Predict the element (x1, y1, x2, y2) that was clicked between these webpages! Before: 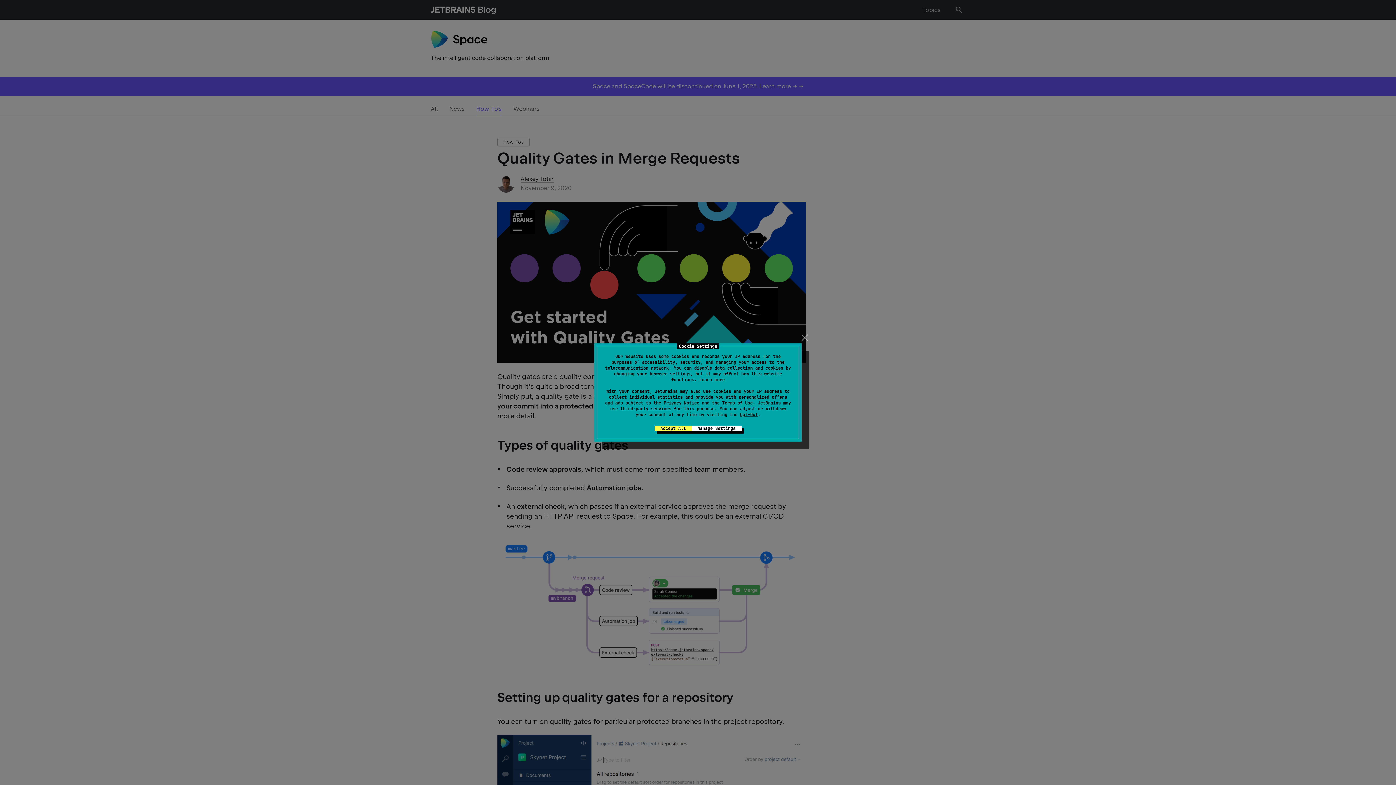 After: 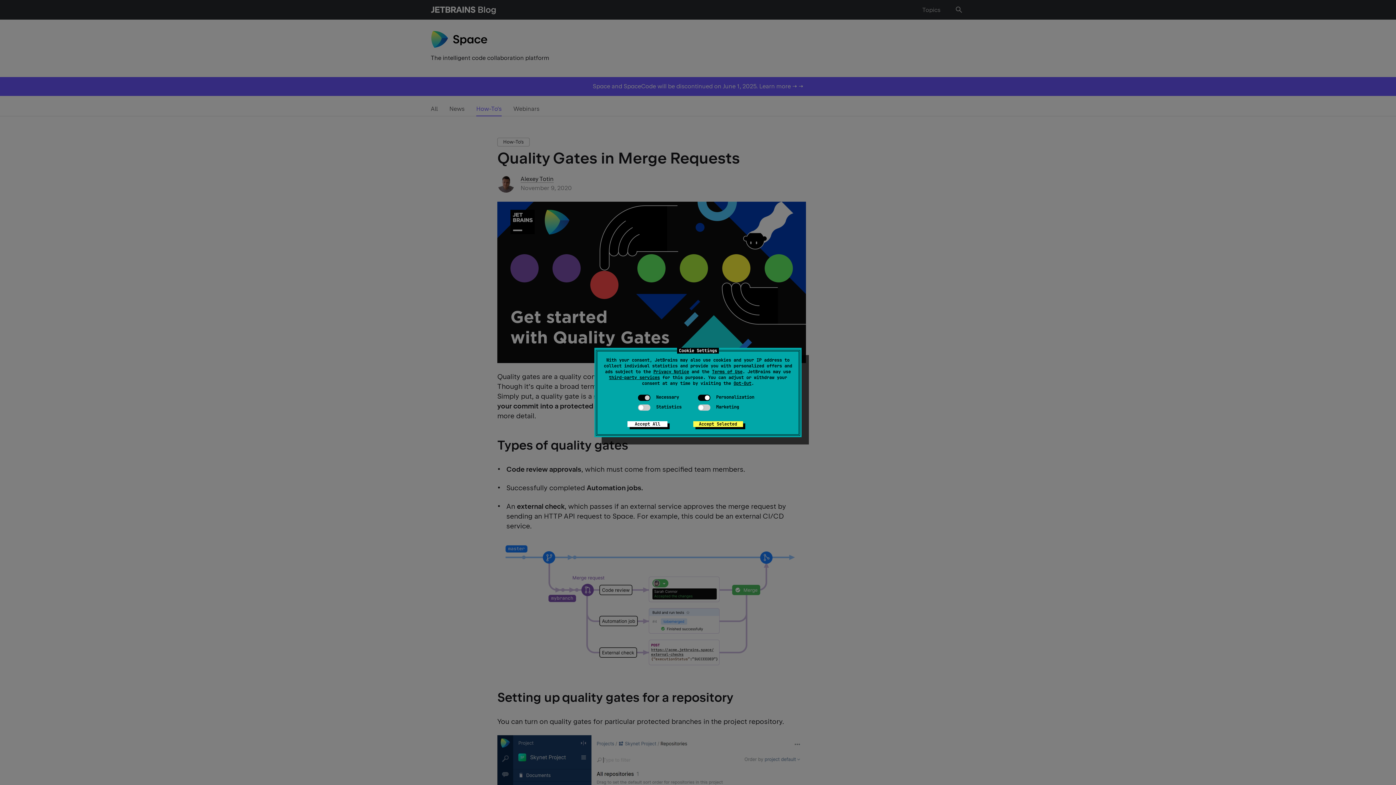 Action: bbox: (740, 412, 758, 417) label: Opt-Out